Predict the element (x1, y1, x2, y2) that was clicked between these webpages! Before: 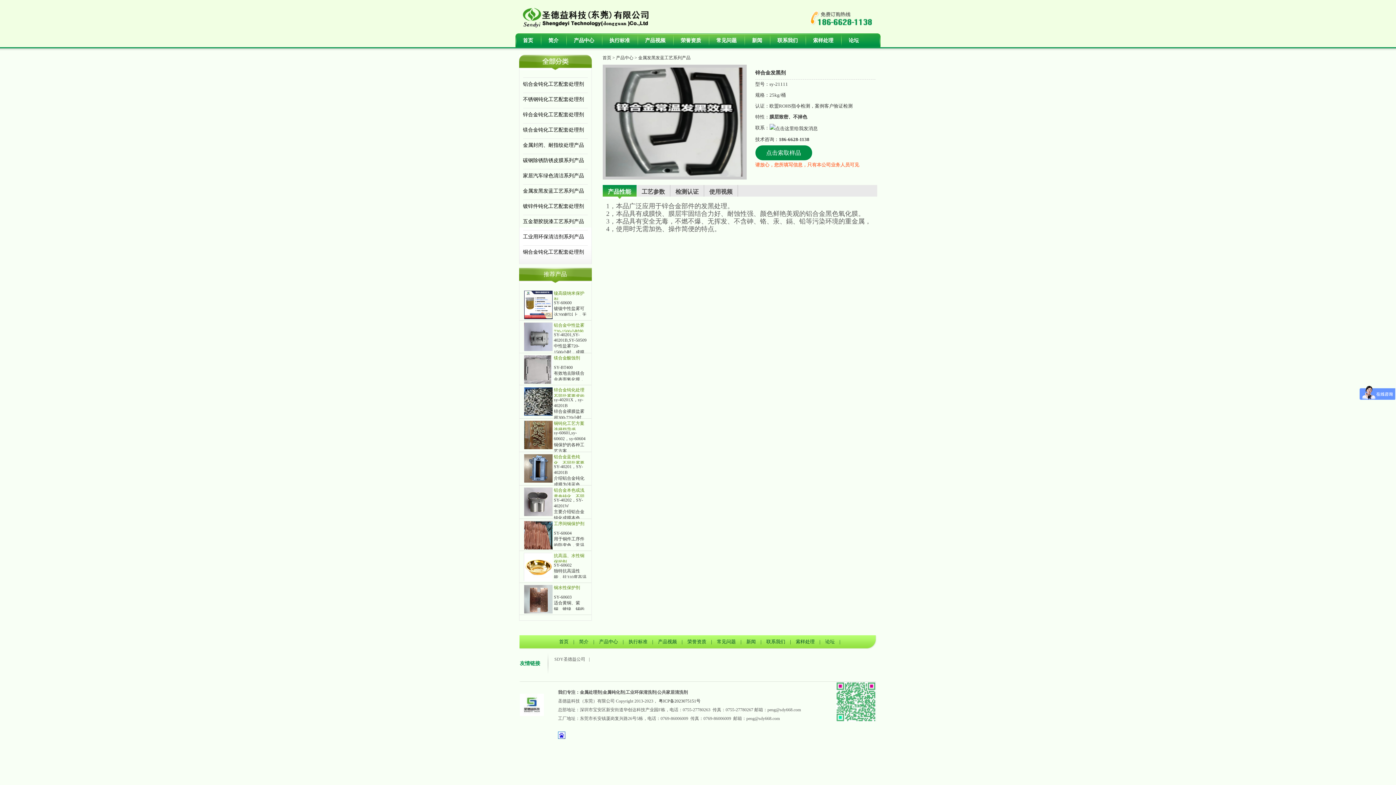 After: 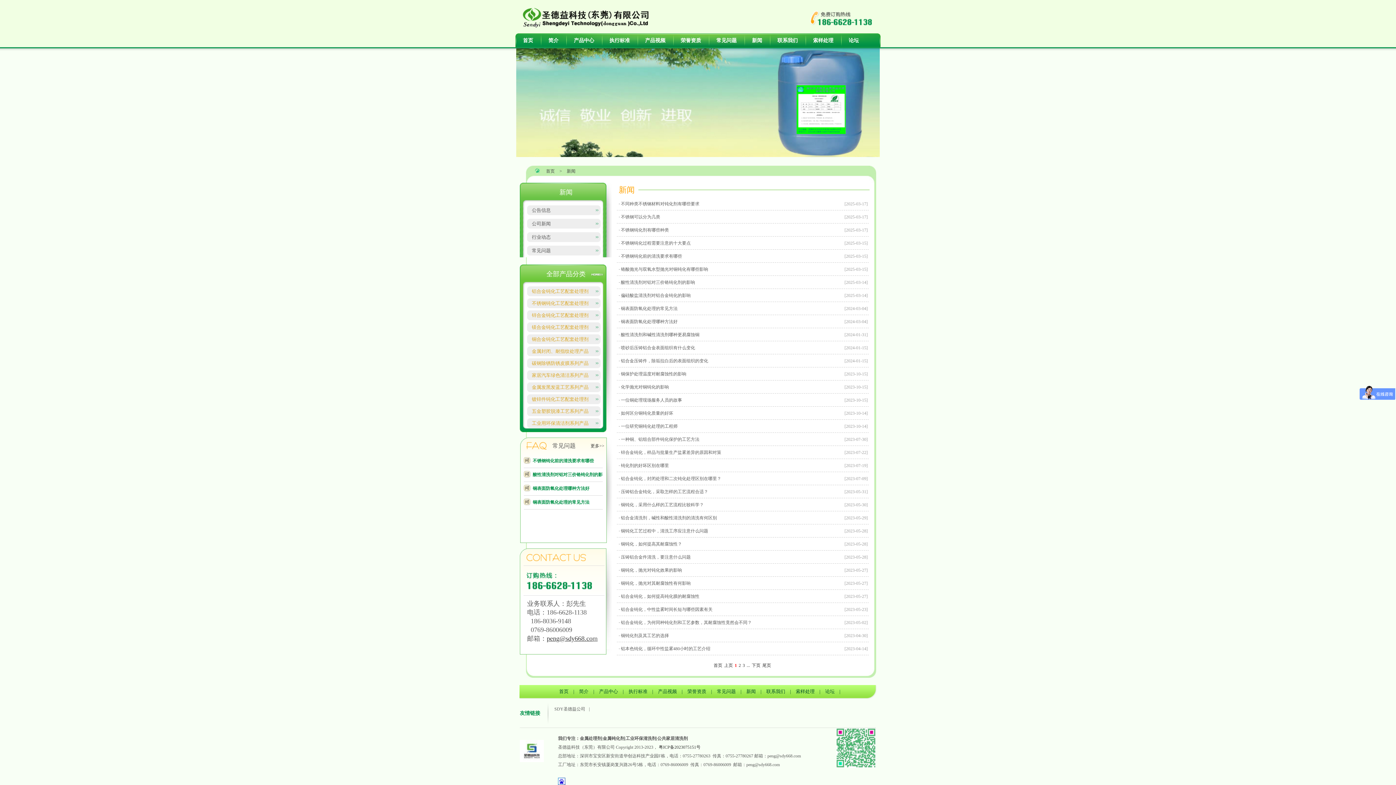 Action: label: 新闻 bbox: (746, 639, 756, 644)